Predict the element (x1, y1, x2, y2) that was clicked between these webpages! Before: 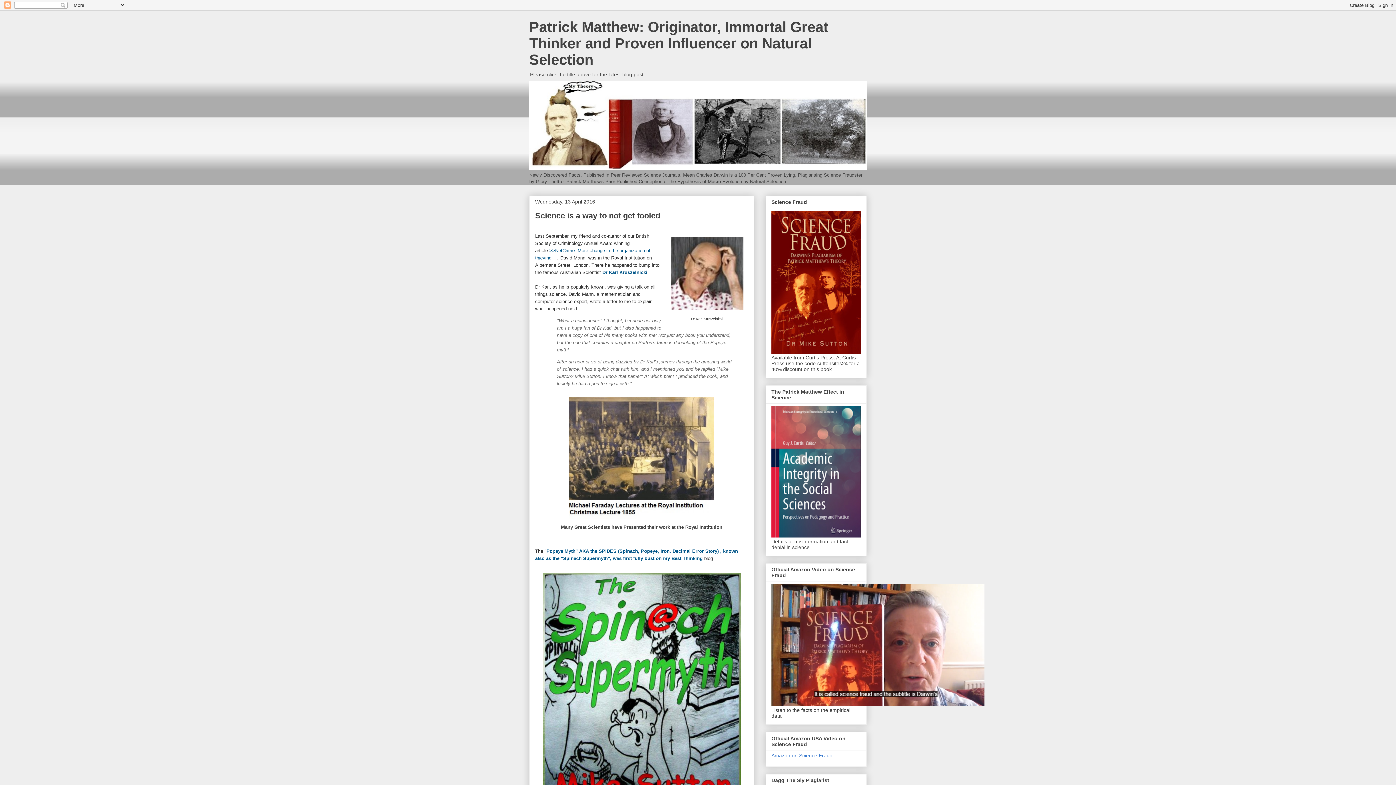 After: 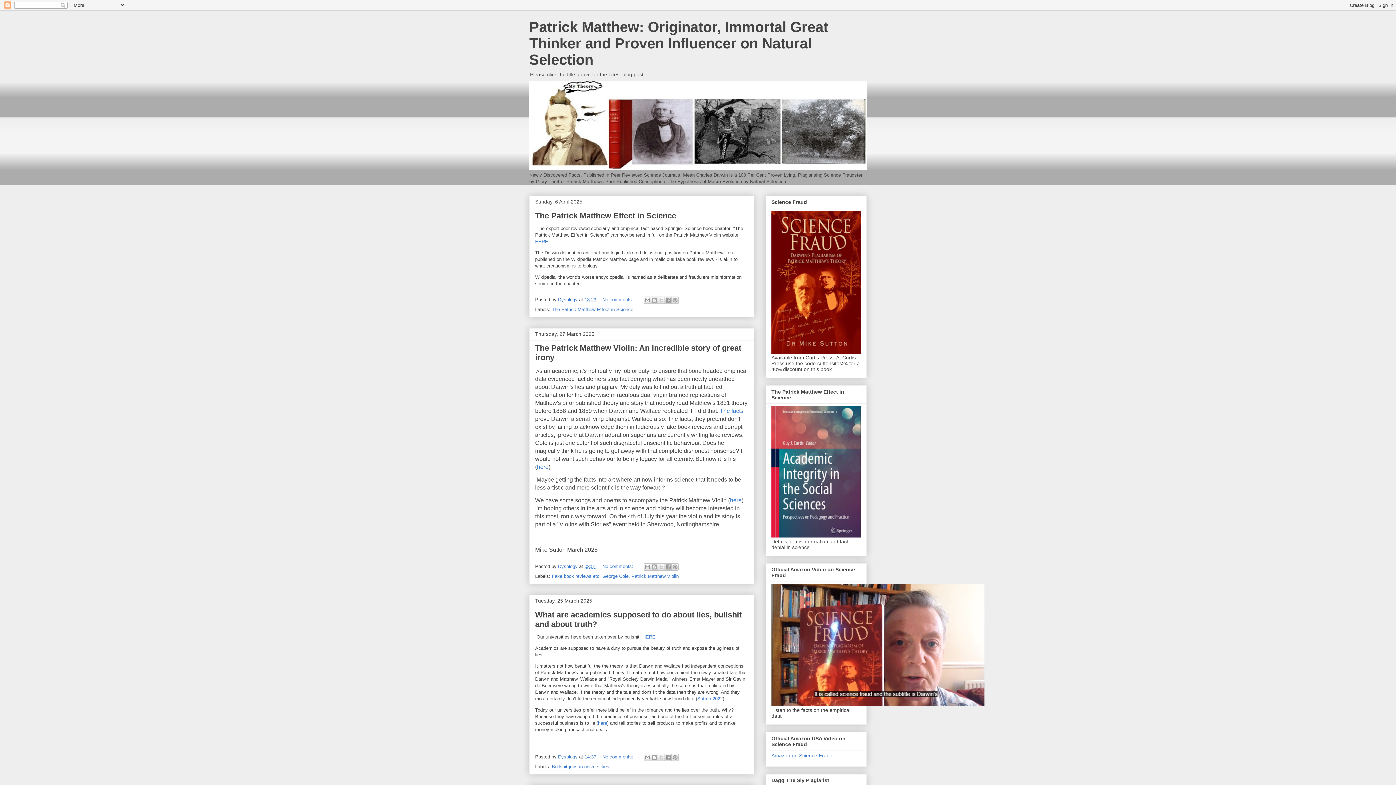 Action: label: Patrick Matthew: Originator, Immortal Great Thinker and Proven Influencer on Natural Selection bbox: (529, 18, 828, 67)